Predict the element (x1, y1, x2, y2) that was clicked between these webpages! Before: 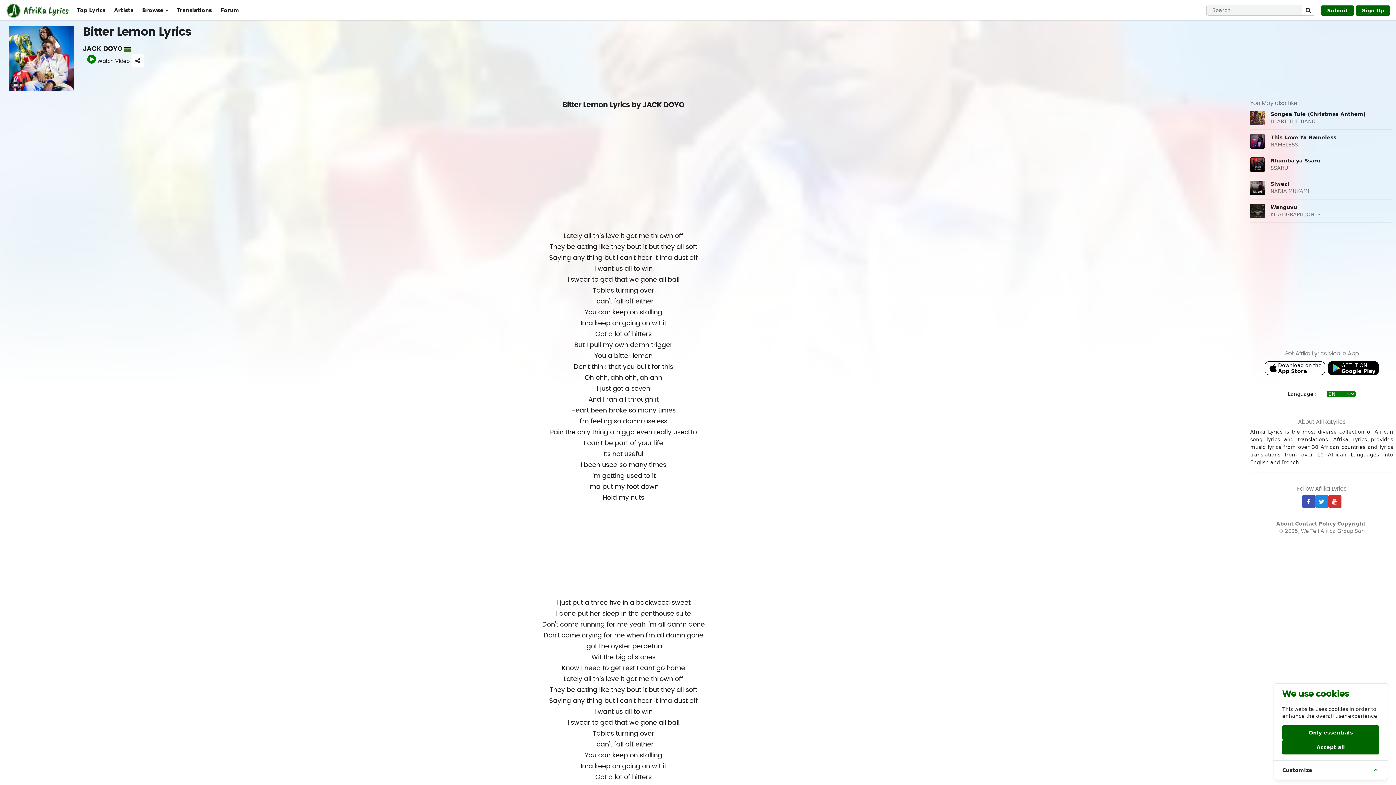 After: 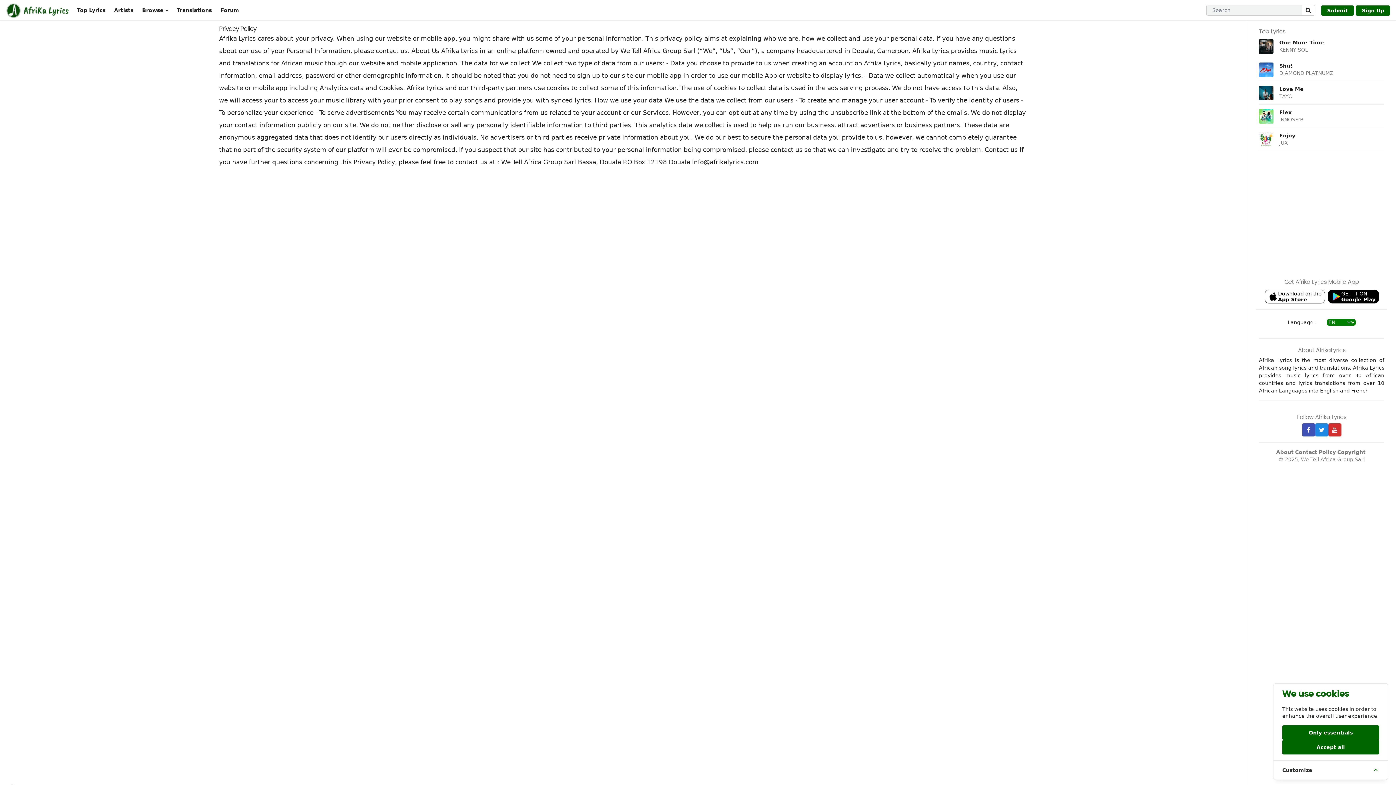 Action: bbox: (1276, 520, 1294, 527) label: About